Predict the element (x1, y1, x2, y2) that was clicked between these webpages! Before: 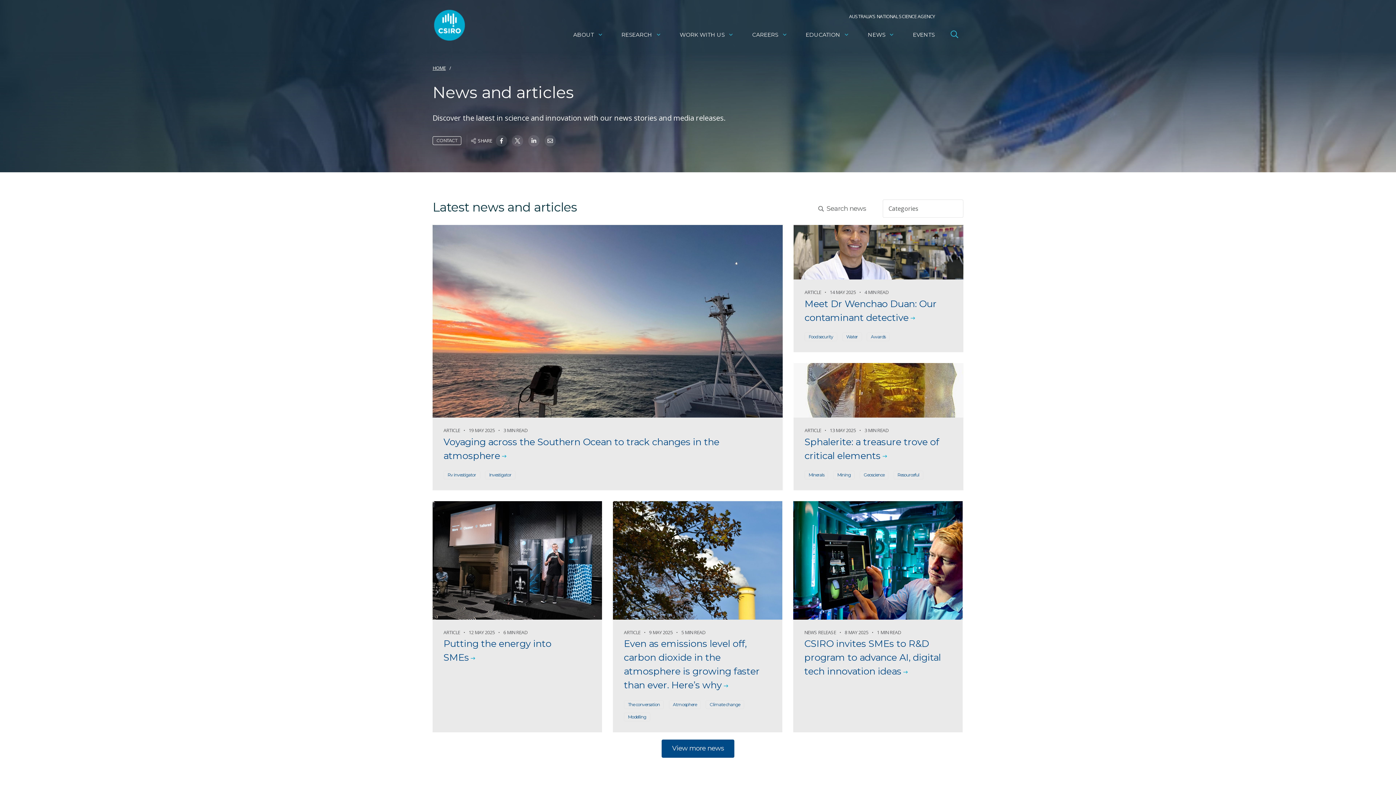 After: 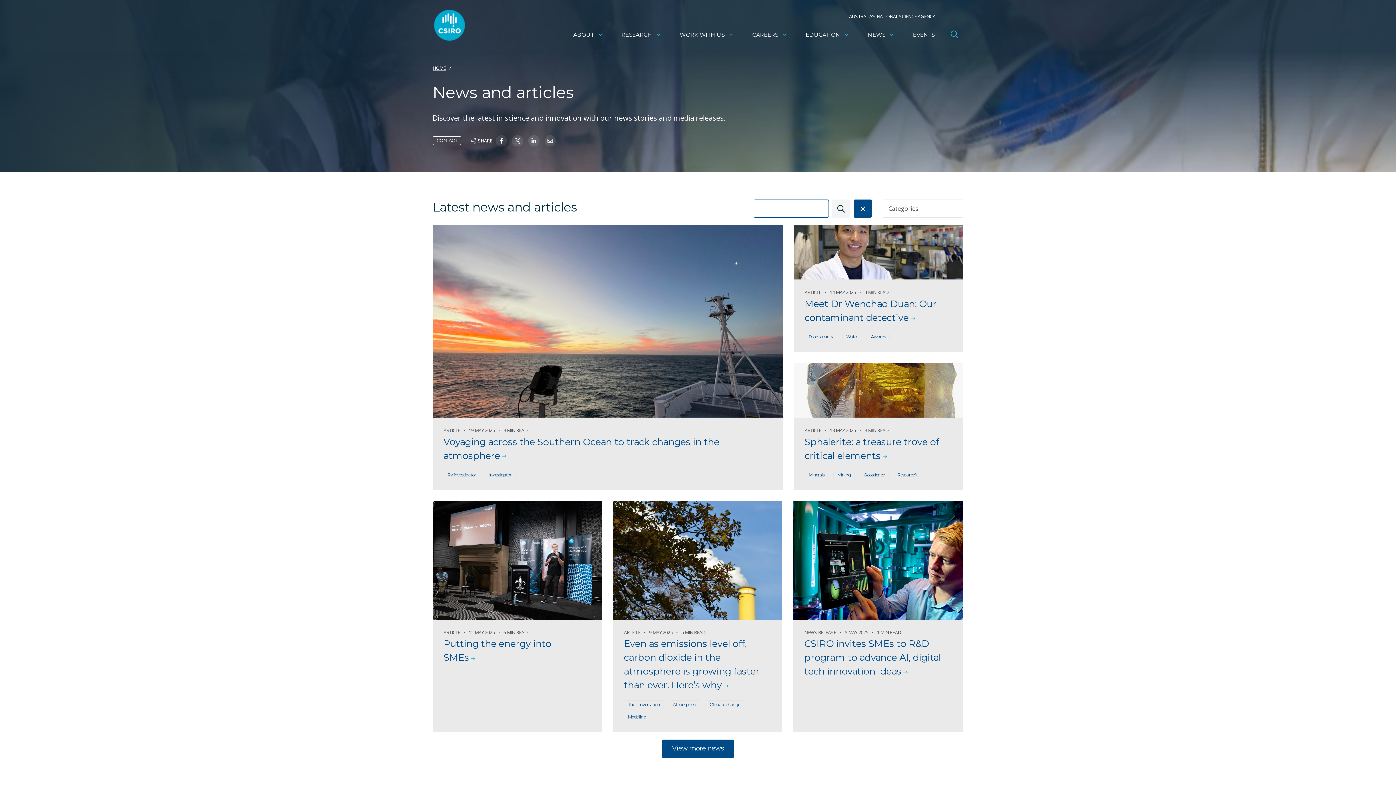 Action: bbox: (812, 199, 872, 217) label: Search news